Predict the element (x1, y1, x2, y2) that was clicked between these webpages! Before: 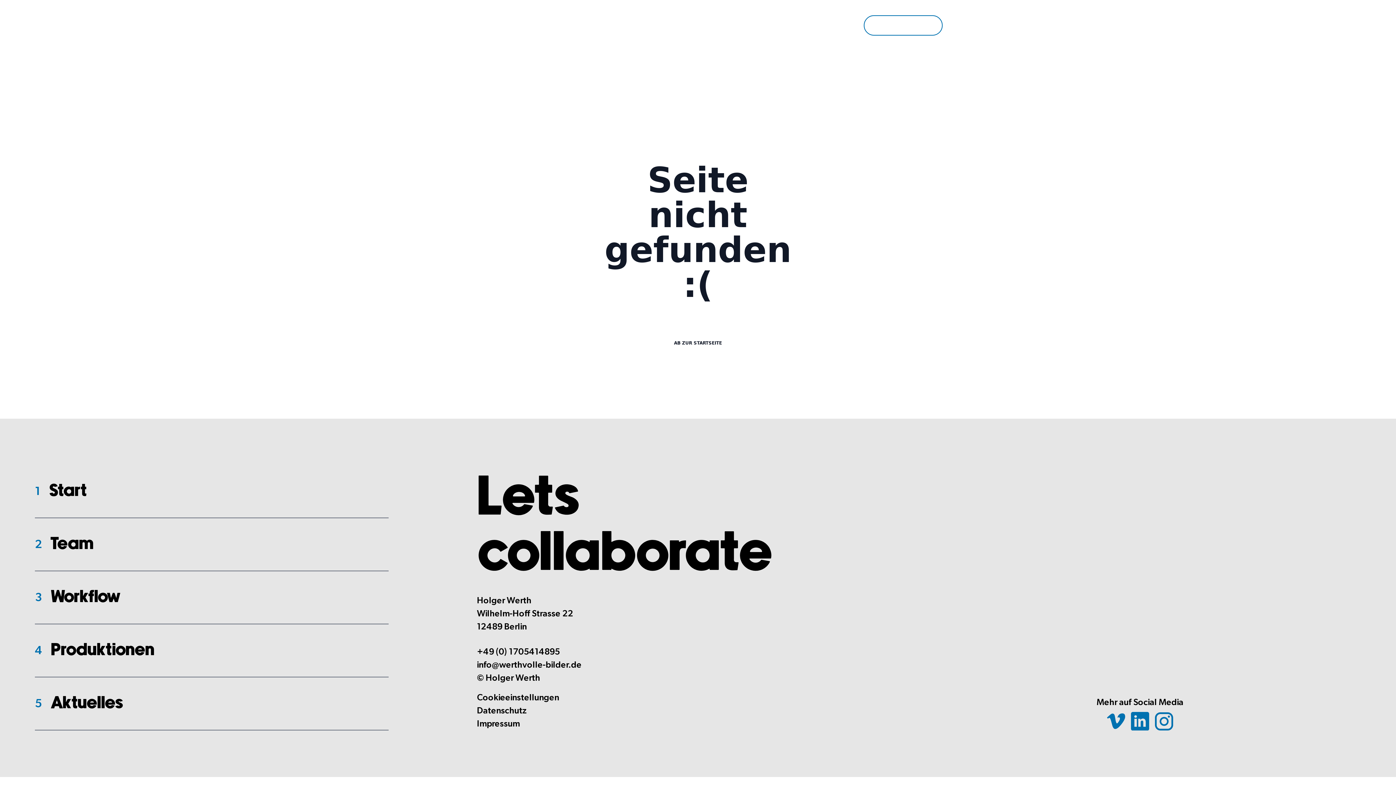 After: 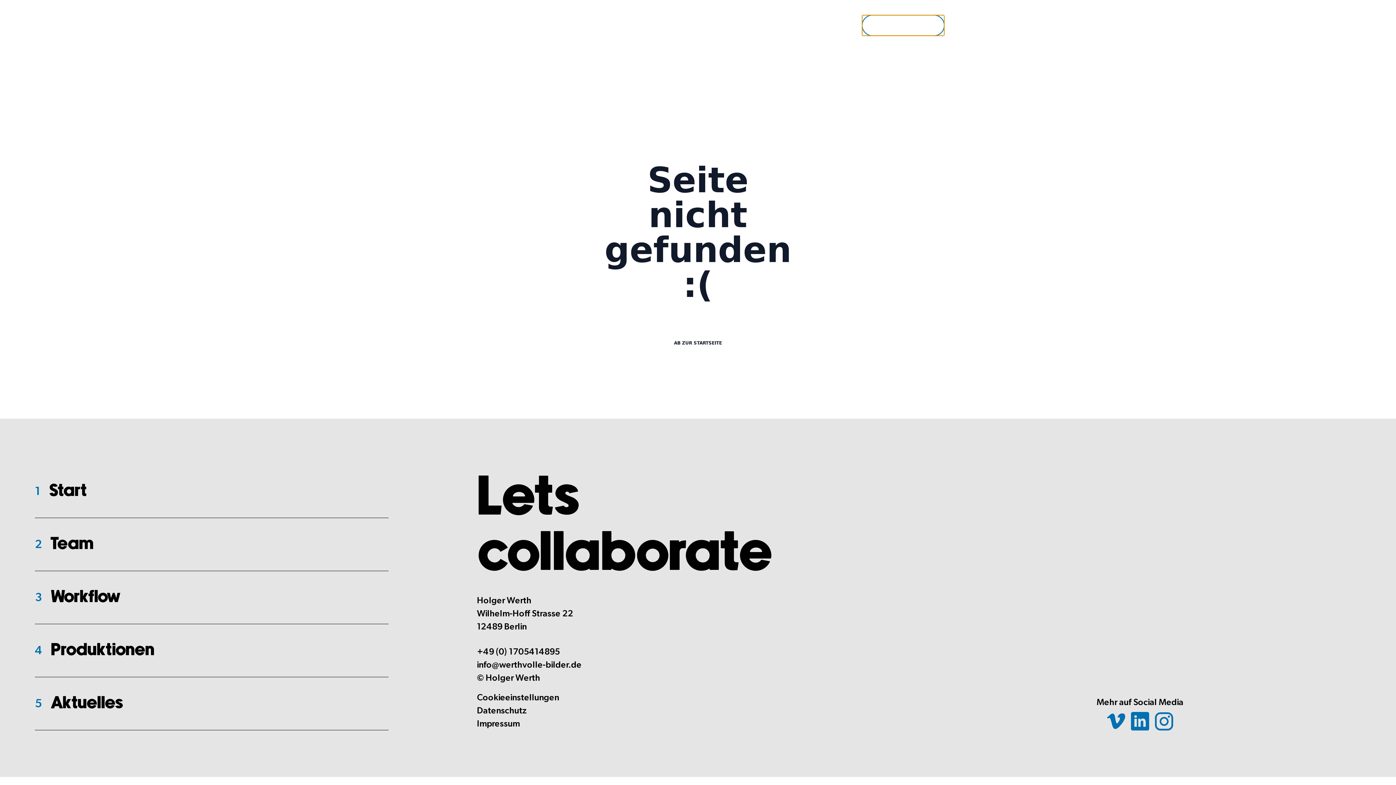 Action: bbox: (863, 15, 942, 35) label: KONTAKT